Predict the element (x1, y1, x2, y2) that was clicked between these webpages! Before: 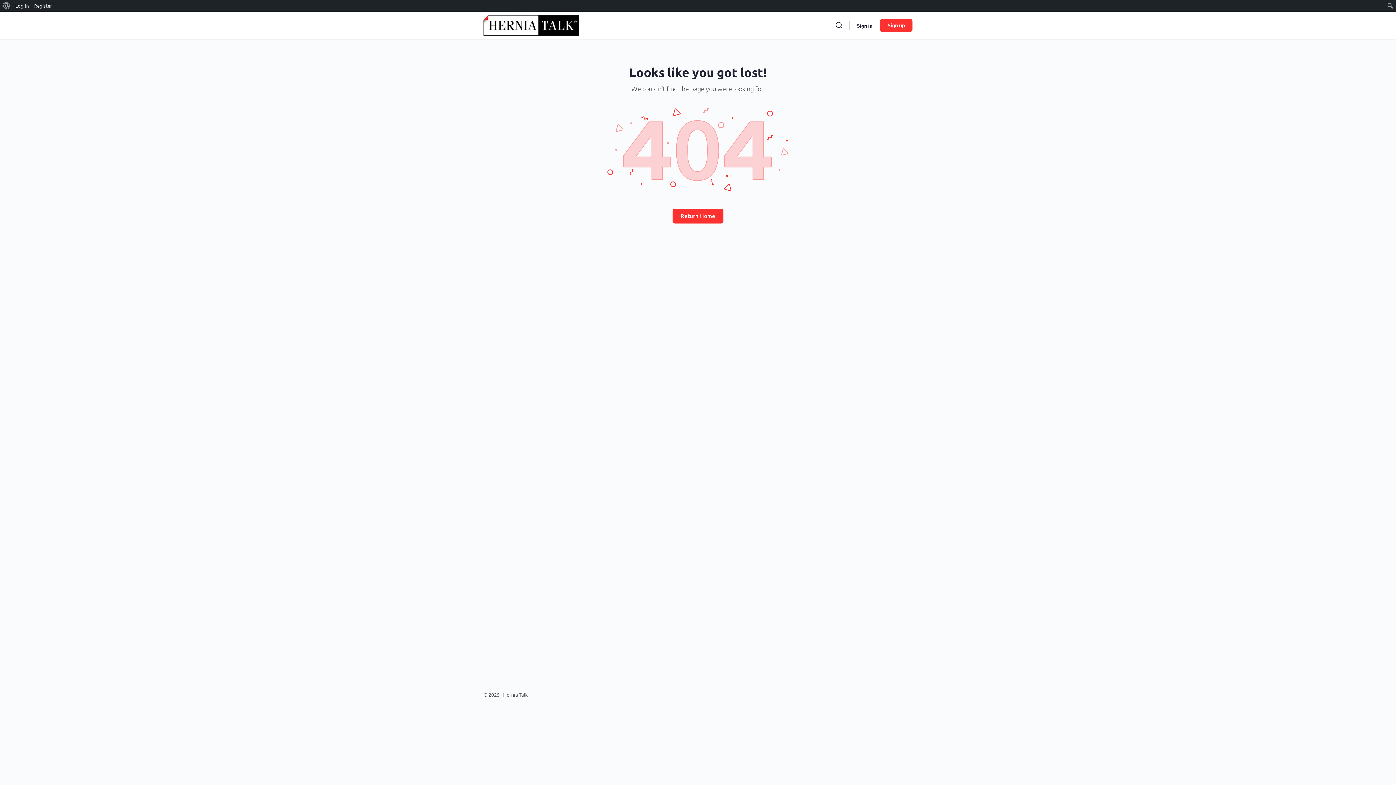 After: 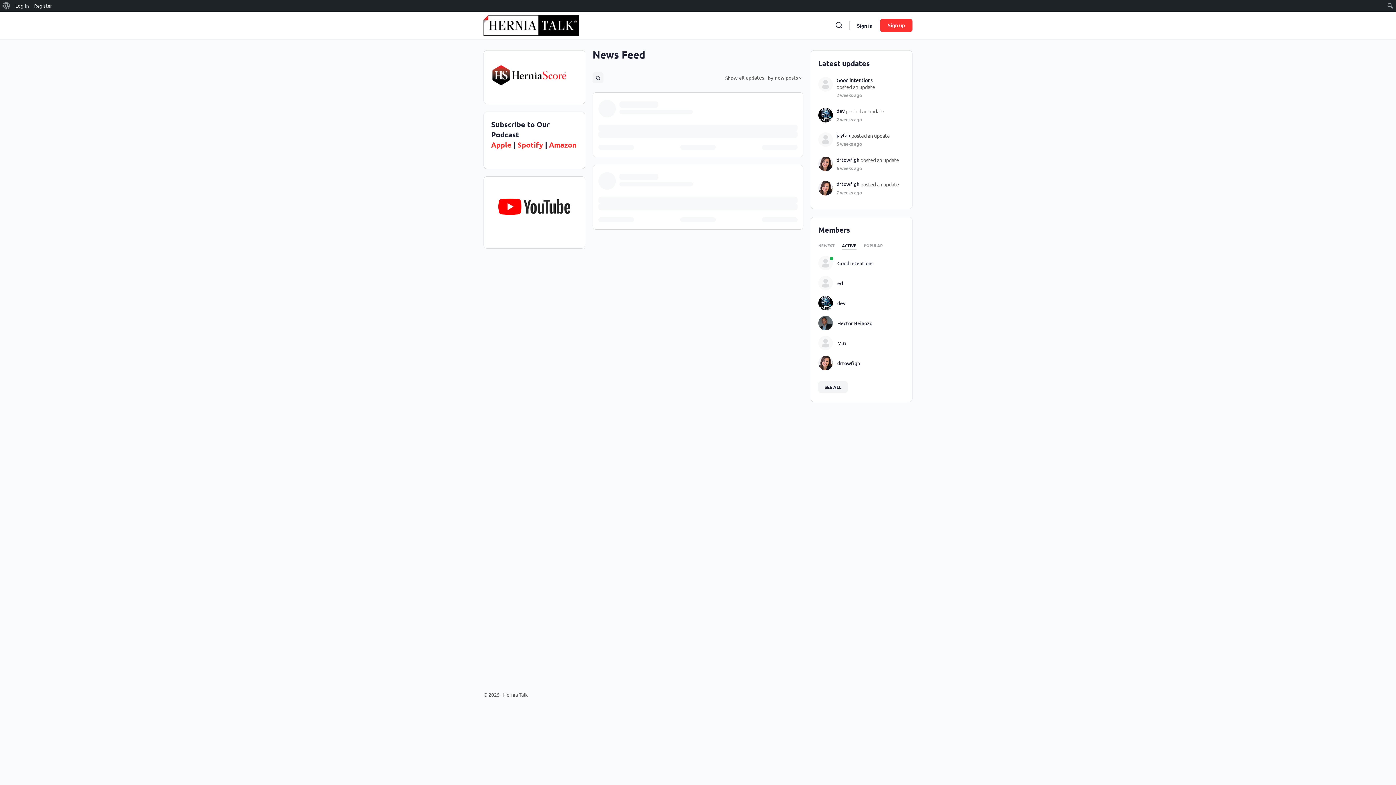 Action: label: Return Home bbox: (672, 208, 723, 223)